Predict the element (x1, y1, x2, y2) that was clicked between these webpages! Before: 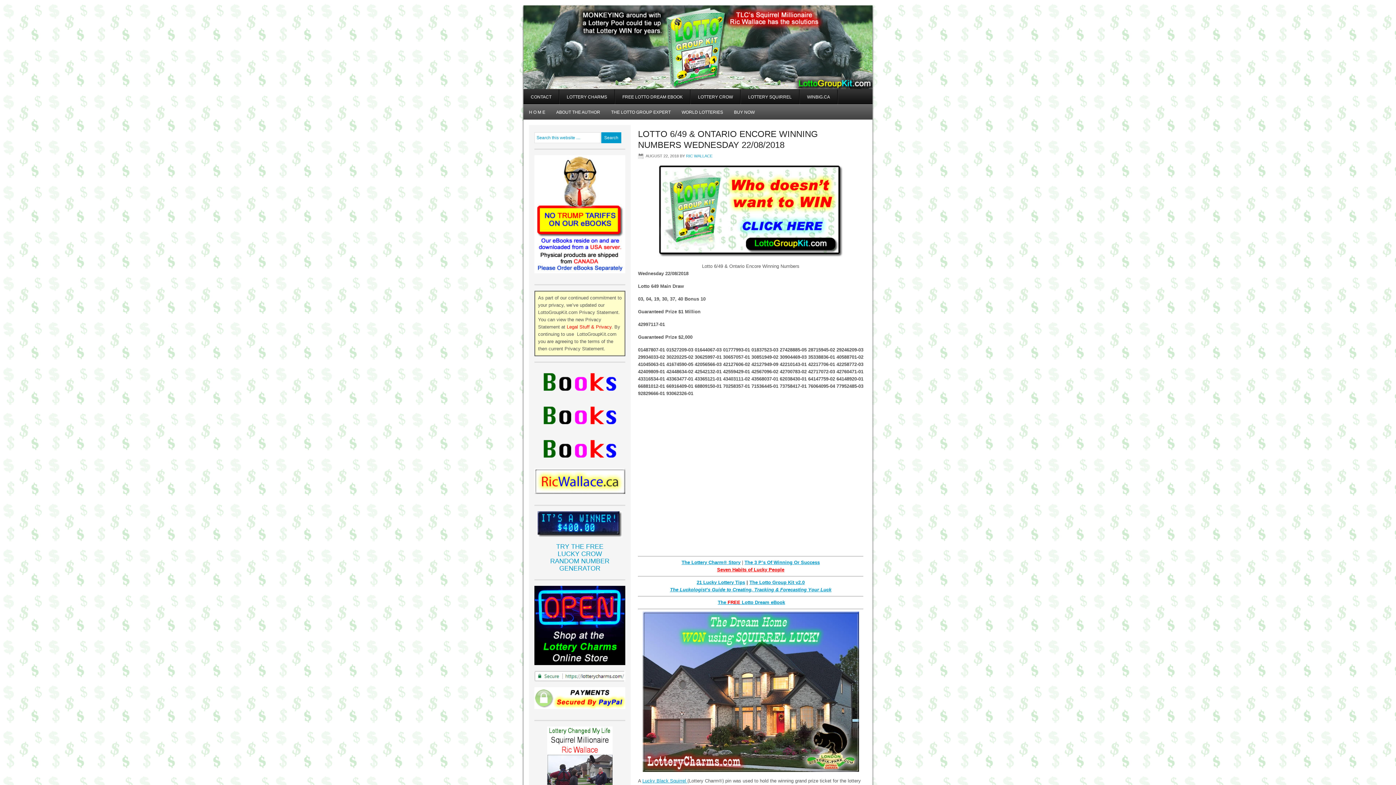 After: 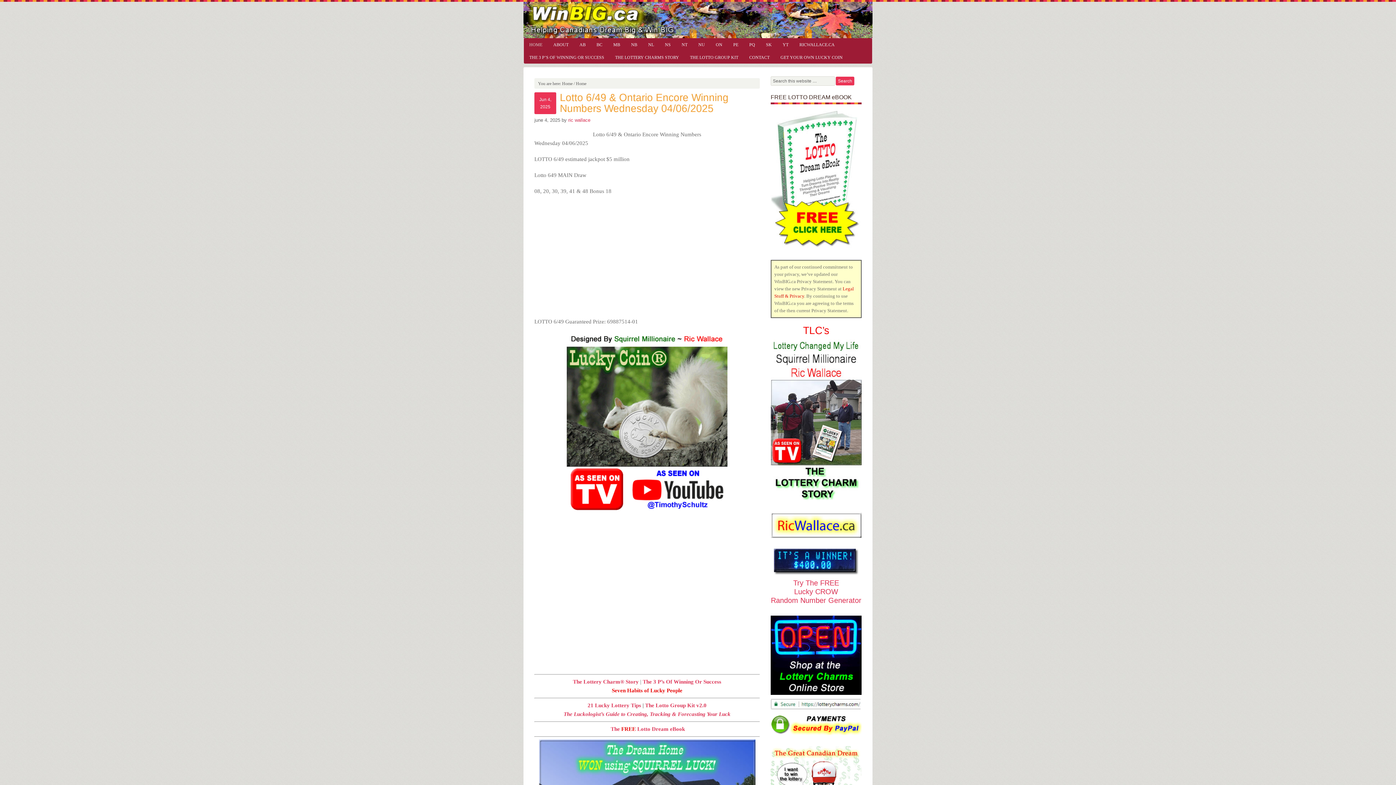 Action: label: WINBIG.CA bbox: (800, 89, 837, 104)